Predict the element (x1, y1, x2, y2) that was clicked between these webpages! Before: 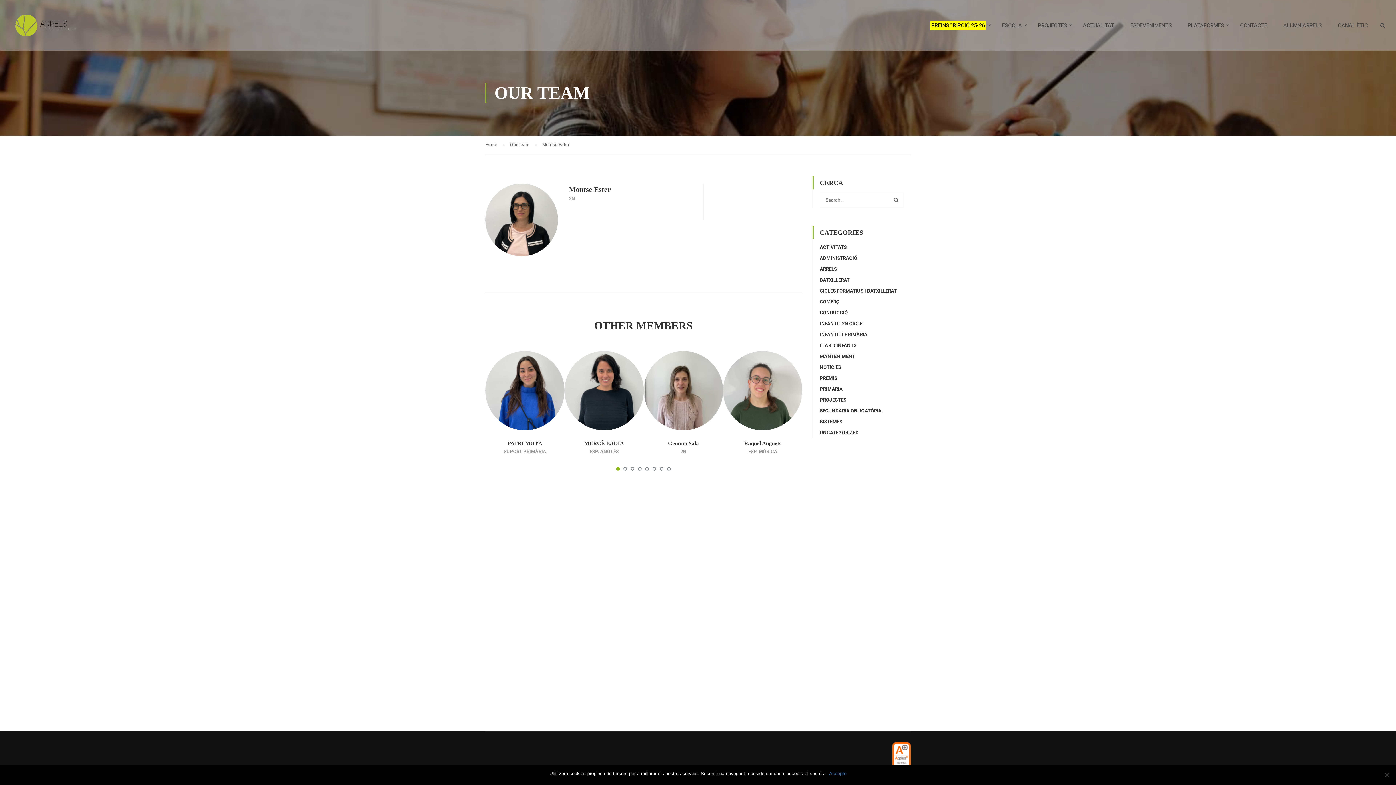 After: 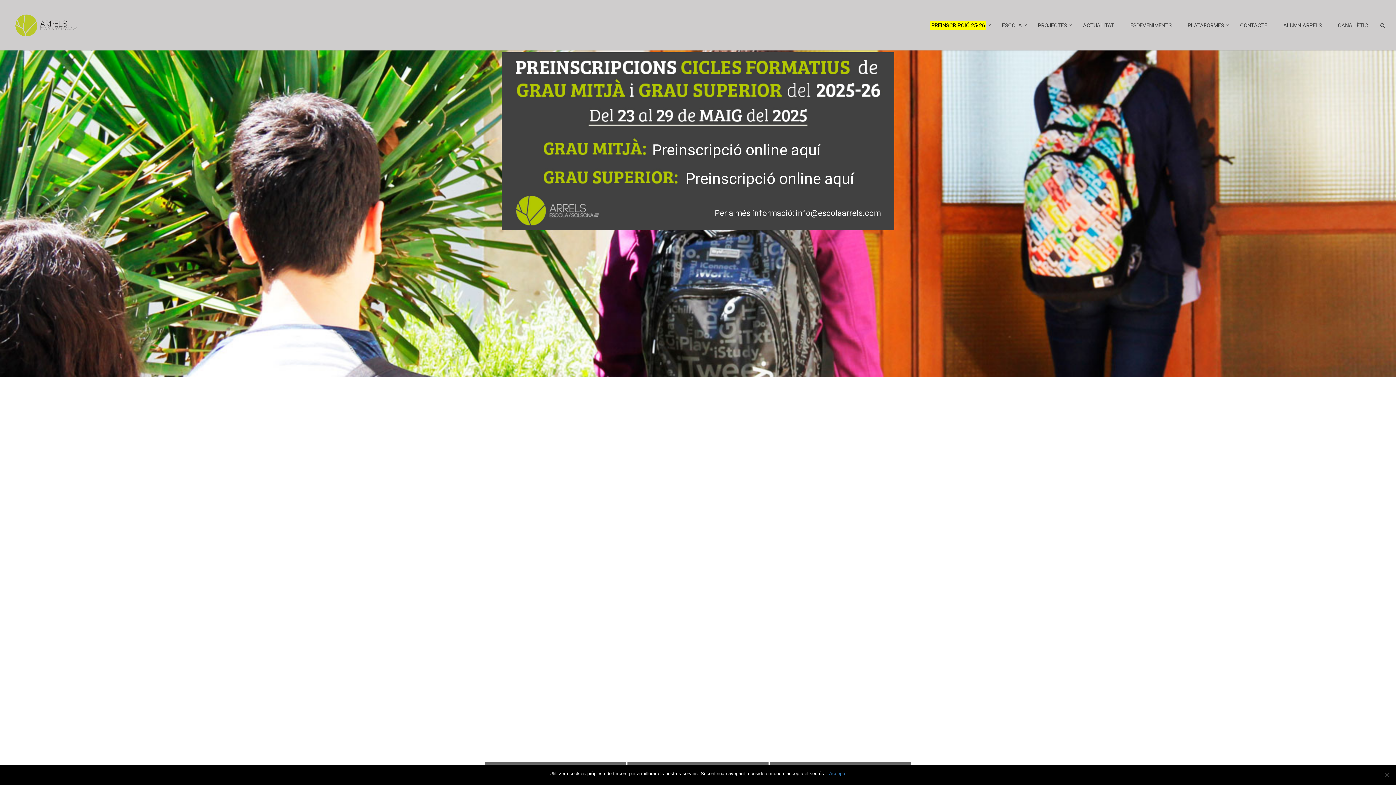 Action: label: Home bbox: (485, 140, 504, 149)